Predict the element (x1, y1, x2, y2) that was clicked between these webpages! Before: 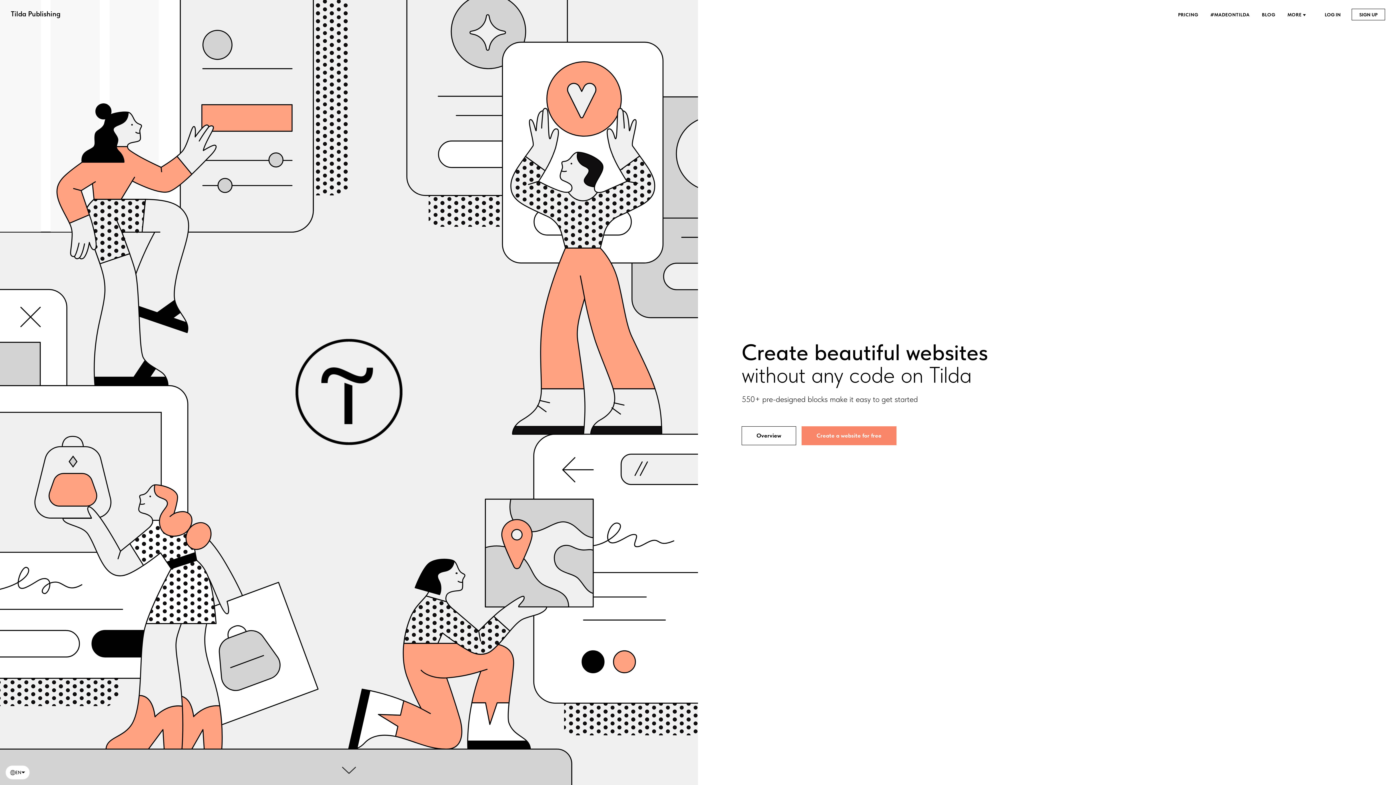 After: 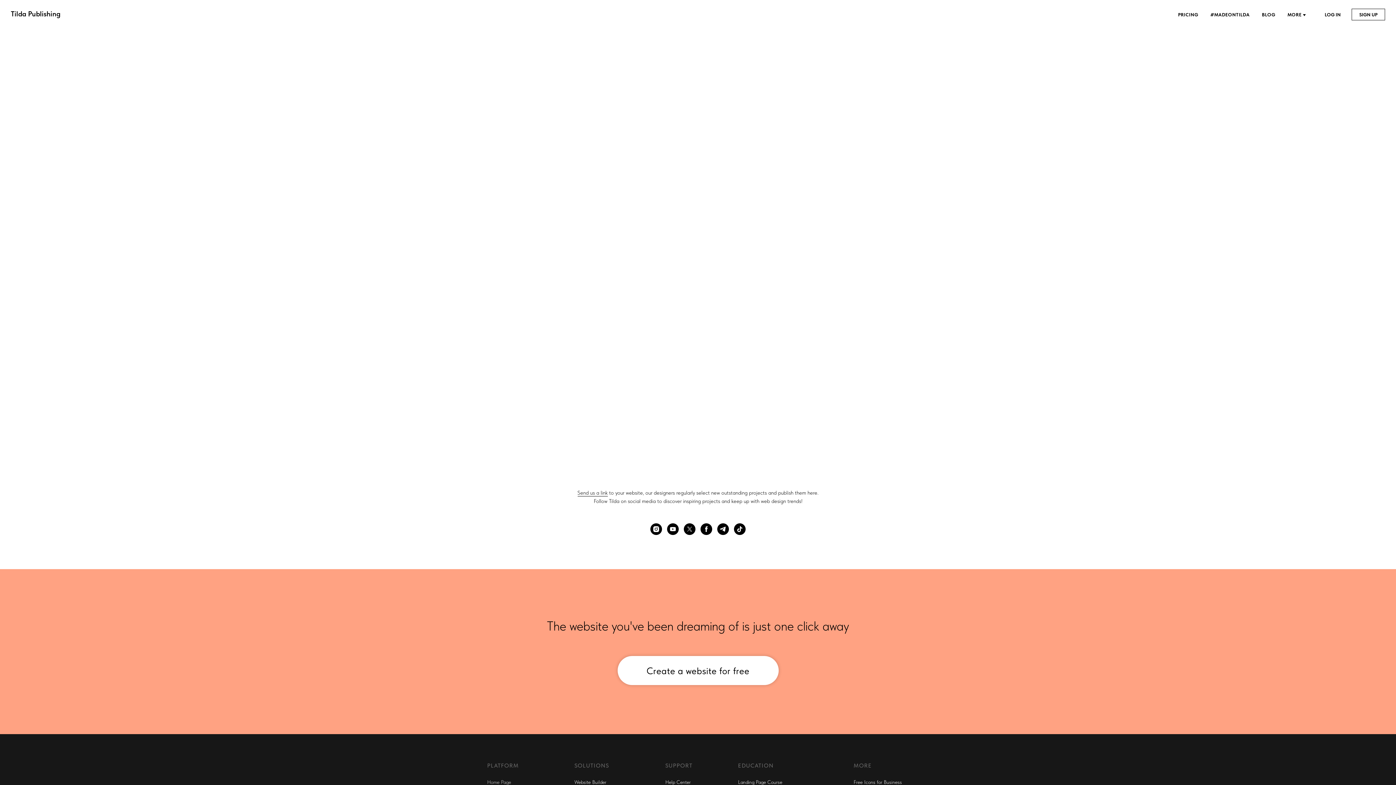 Action: bbox: (1210, 12, 1251, 17) label: #MADEONTILDA 